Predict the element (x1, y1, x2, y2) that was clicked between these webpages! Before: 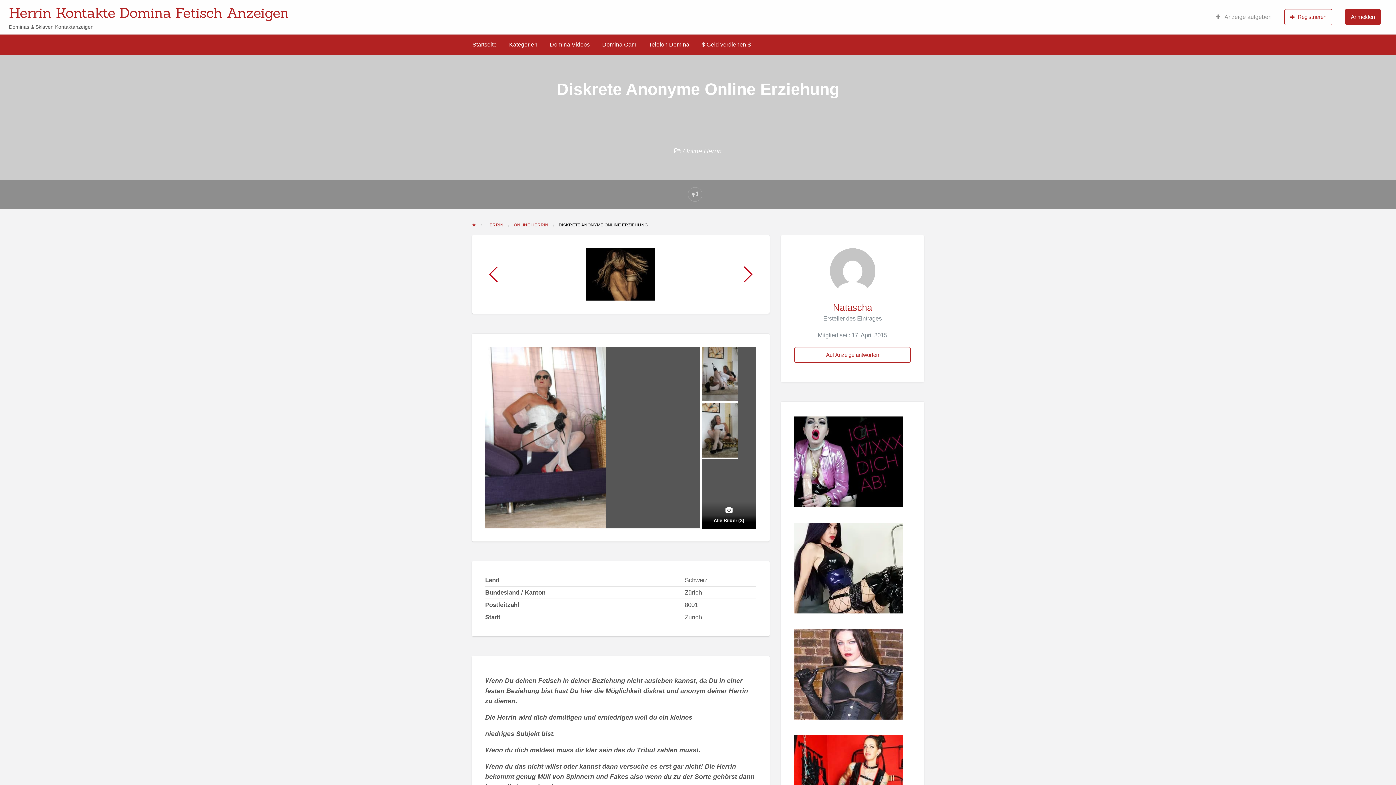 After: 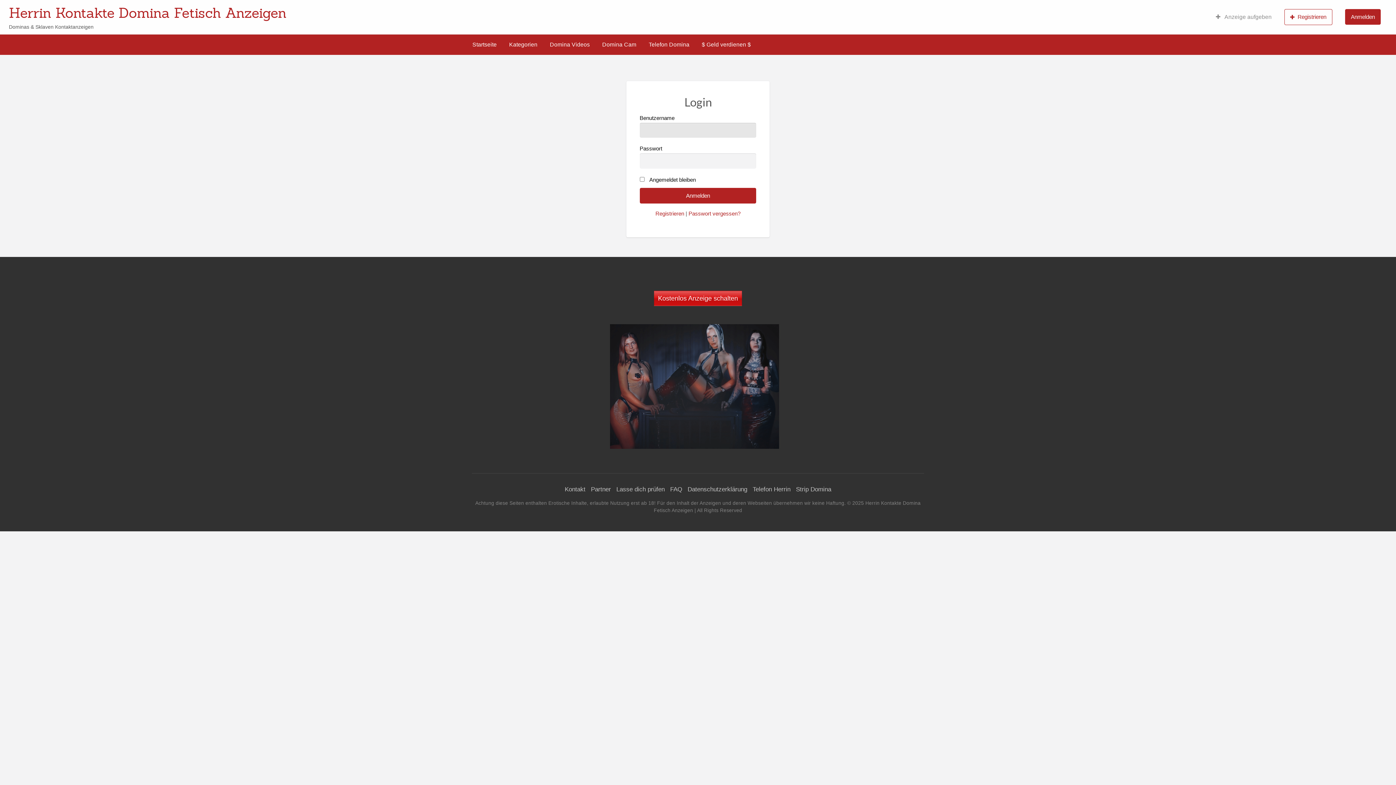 Action: bbox: (1345, 9, 1381, 24) label: Anmelden